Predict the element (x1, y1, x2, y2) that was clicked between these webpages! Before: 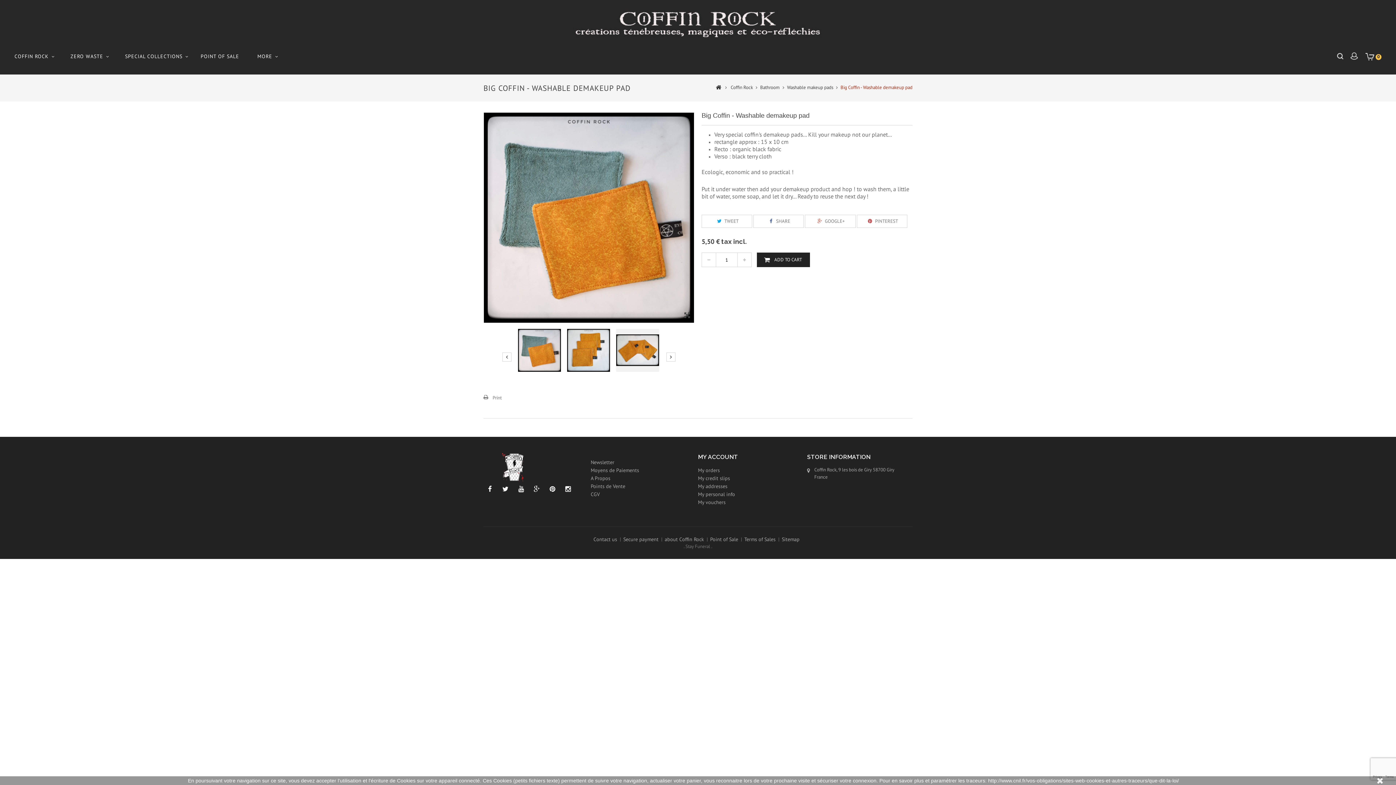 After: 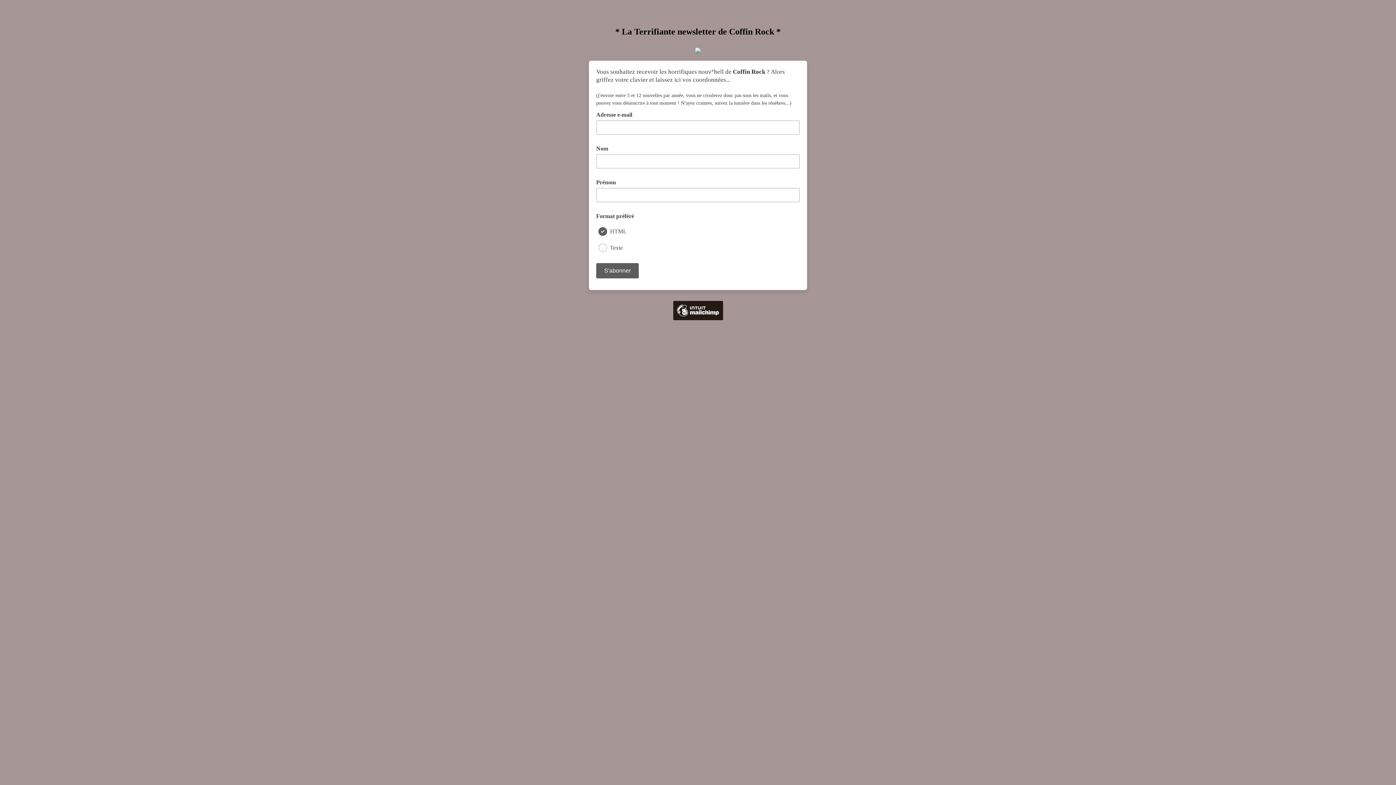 Action: label: Newsletter bbox: (590, 459, 614, 465)